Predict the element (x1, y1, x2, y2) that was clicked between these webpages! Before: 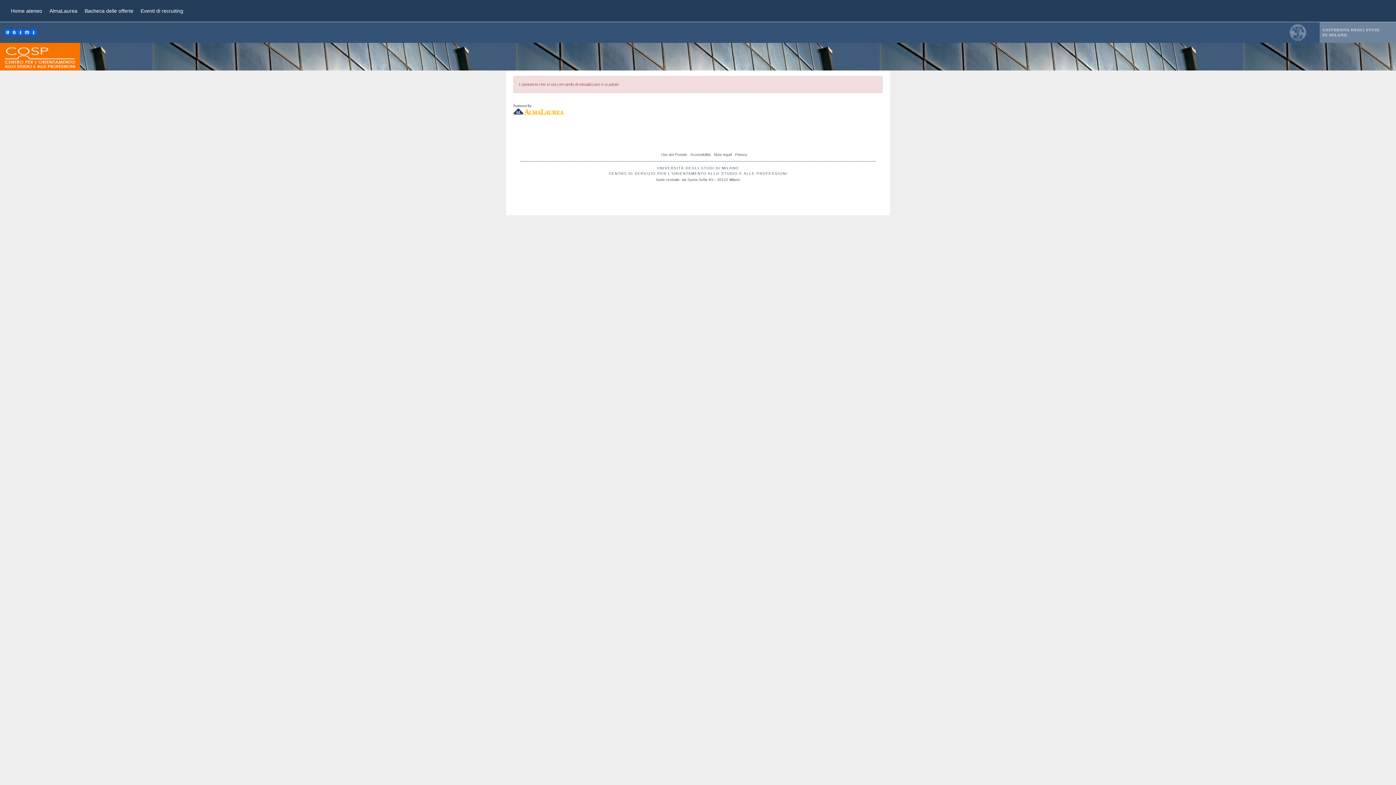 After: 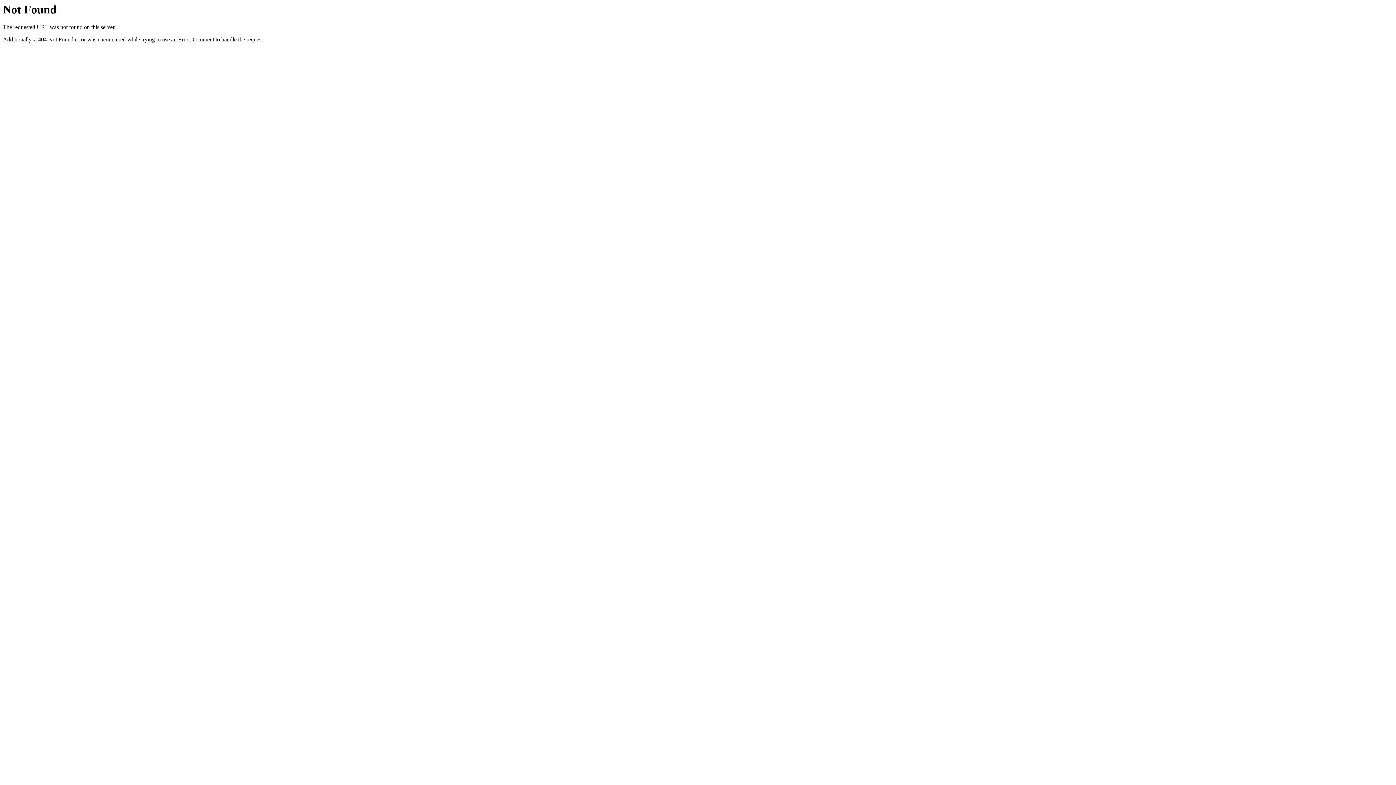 Action: label: Privacy bbox: (735, 152, 747, 156)